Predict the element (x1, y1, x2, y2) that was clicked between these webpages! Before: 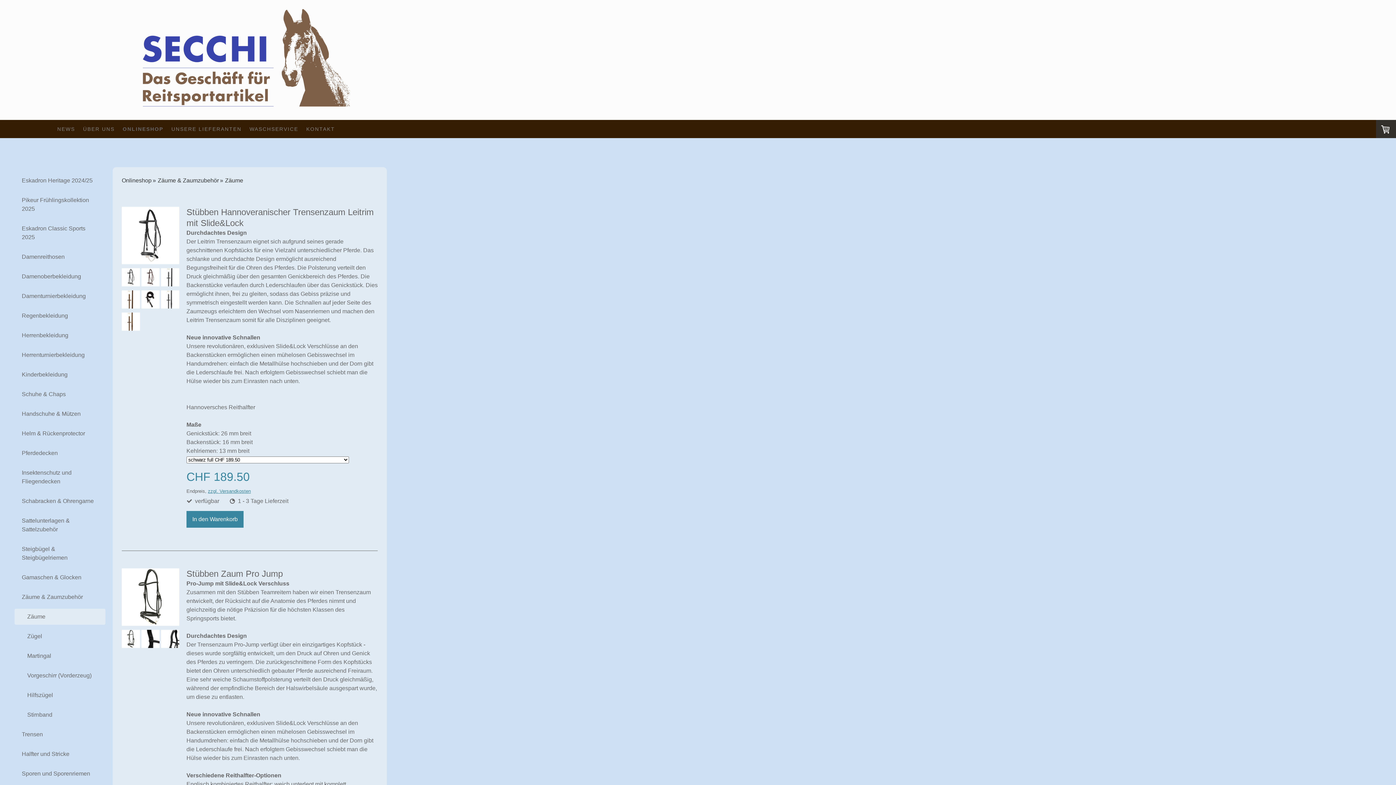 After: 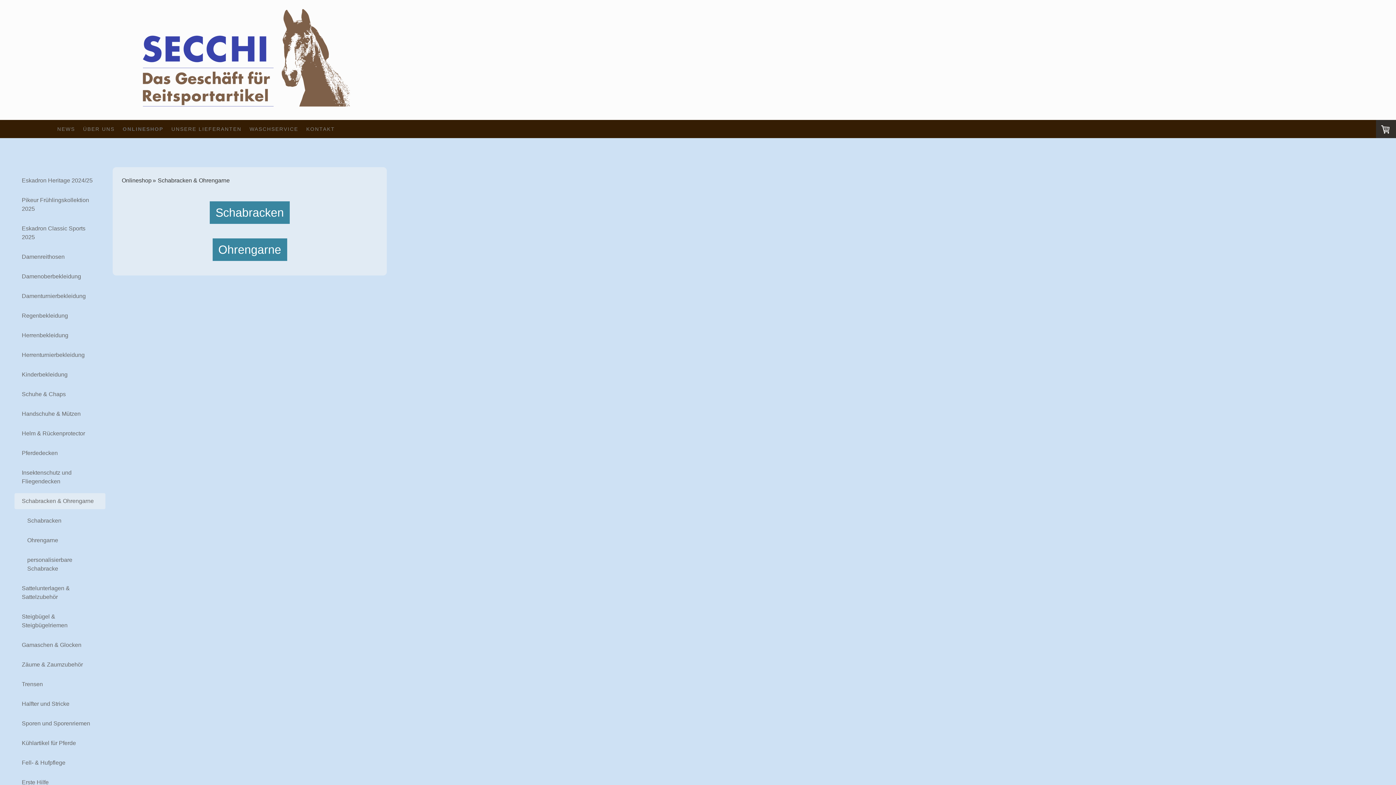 Action: bbox: (14, 493, 105, 509) label: Schabracken & Ohrengarne